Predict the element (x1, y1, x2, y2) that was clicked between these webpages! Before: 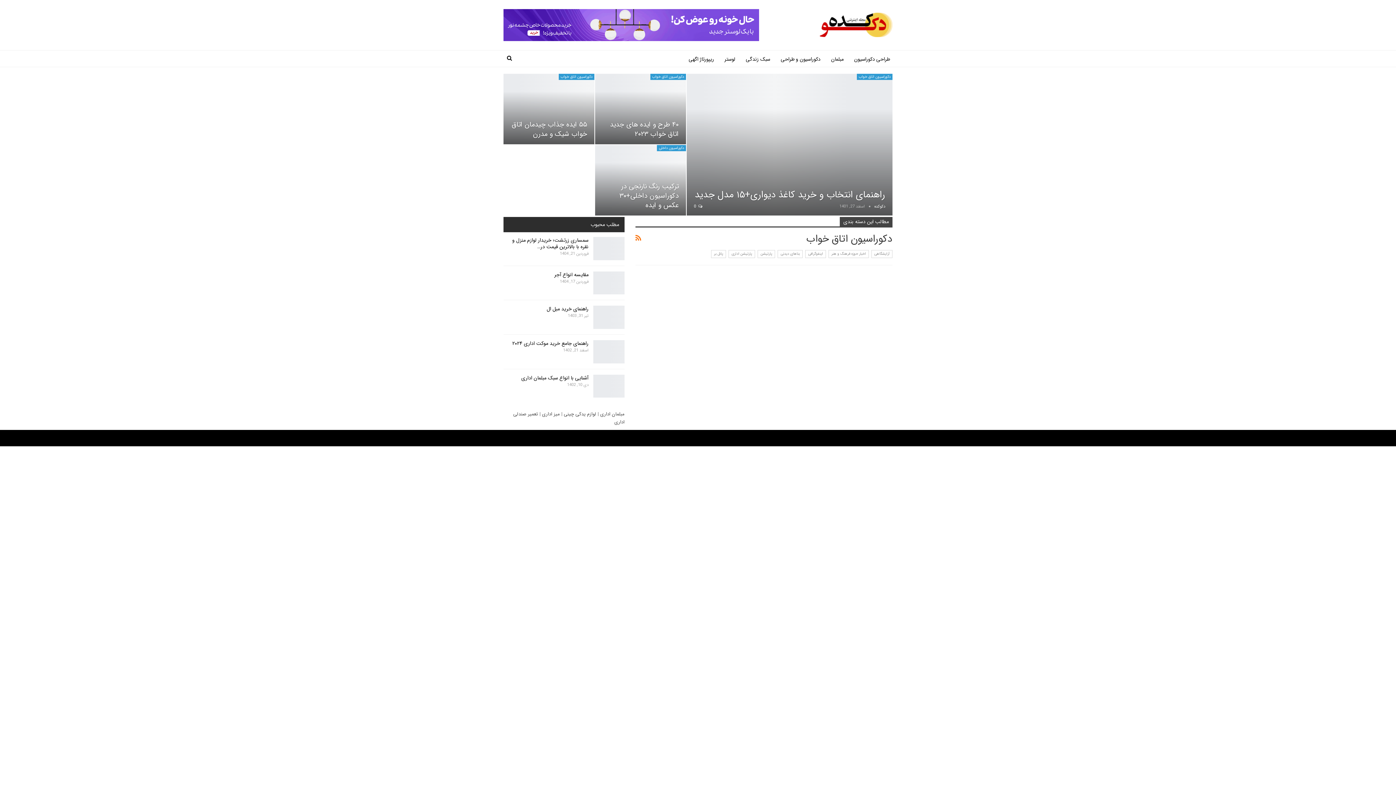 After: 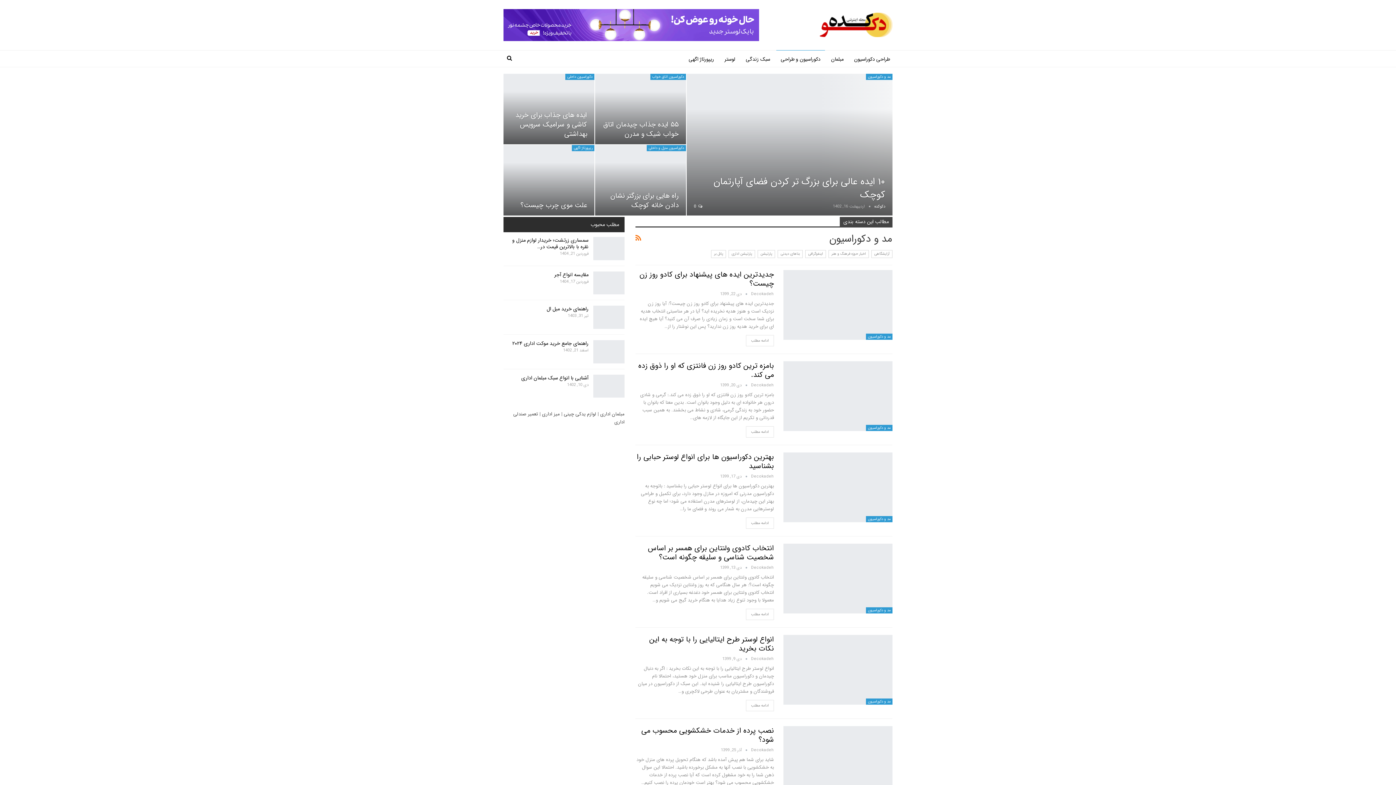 Action: label: دکوراسیون و طراحی bbox: (776, 50, 825, 68)